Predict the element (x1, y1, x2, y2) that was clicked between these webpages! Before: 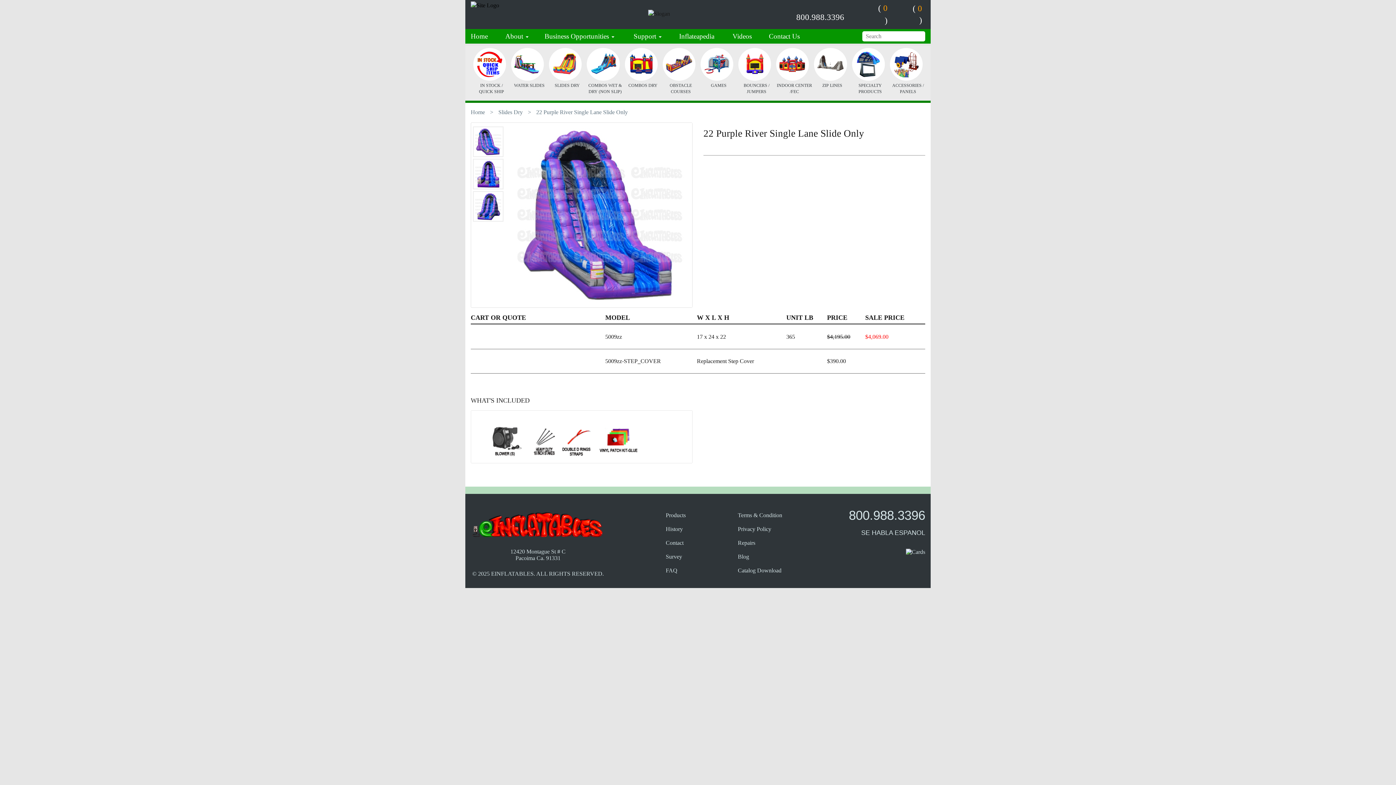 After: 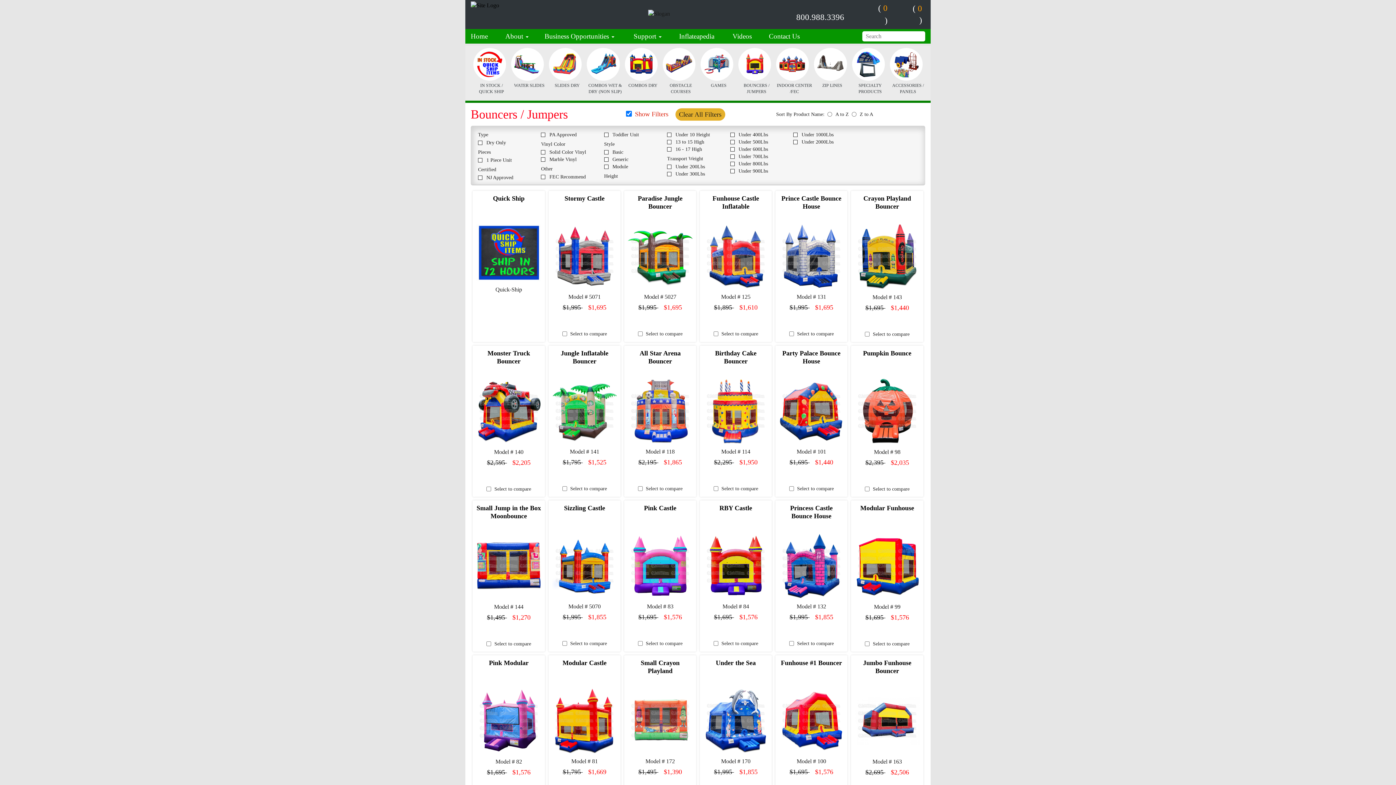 Action: label: BOUNCERS / JUMPERS bbox: (738, 82, 774, 94)